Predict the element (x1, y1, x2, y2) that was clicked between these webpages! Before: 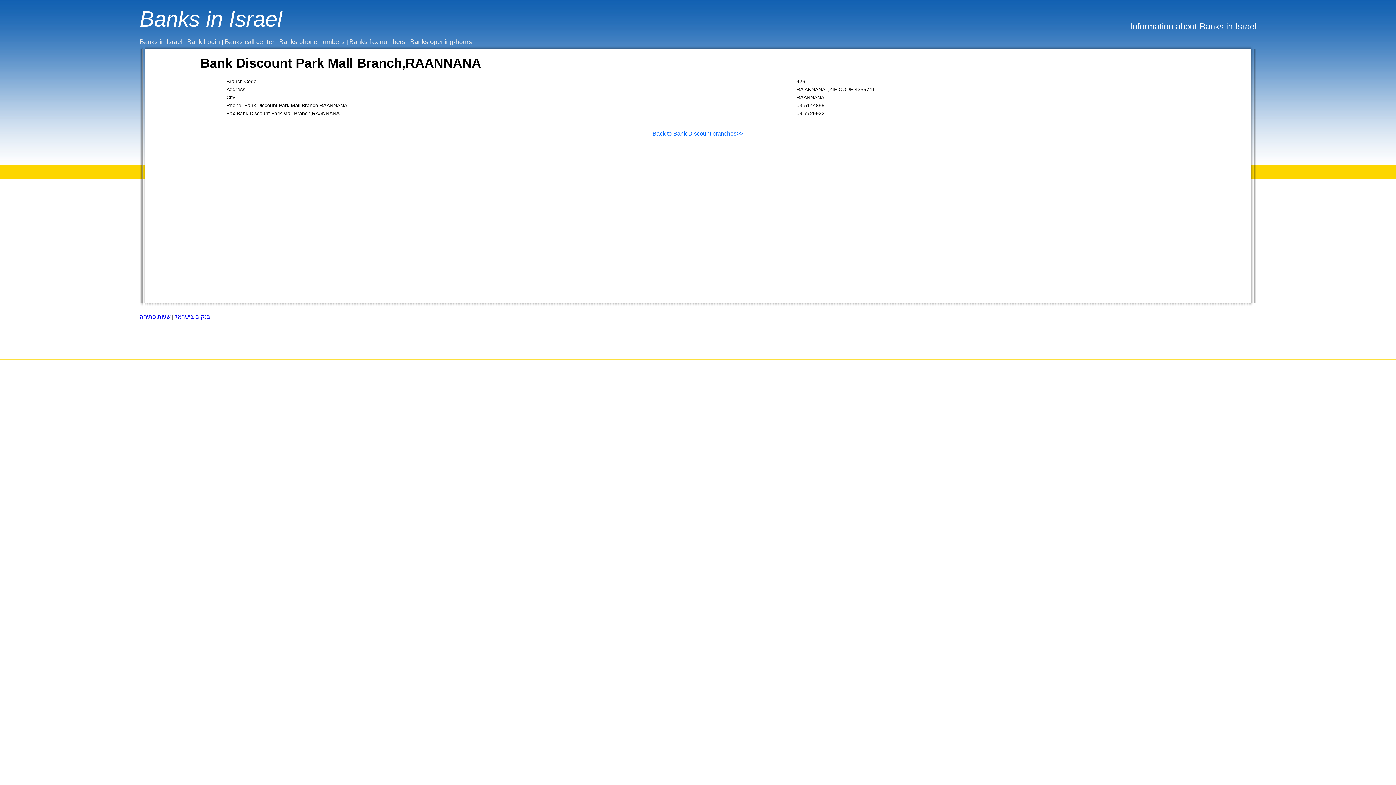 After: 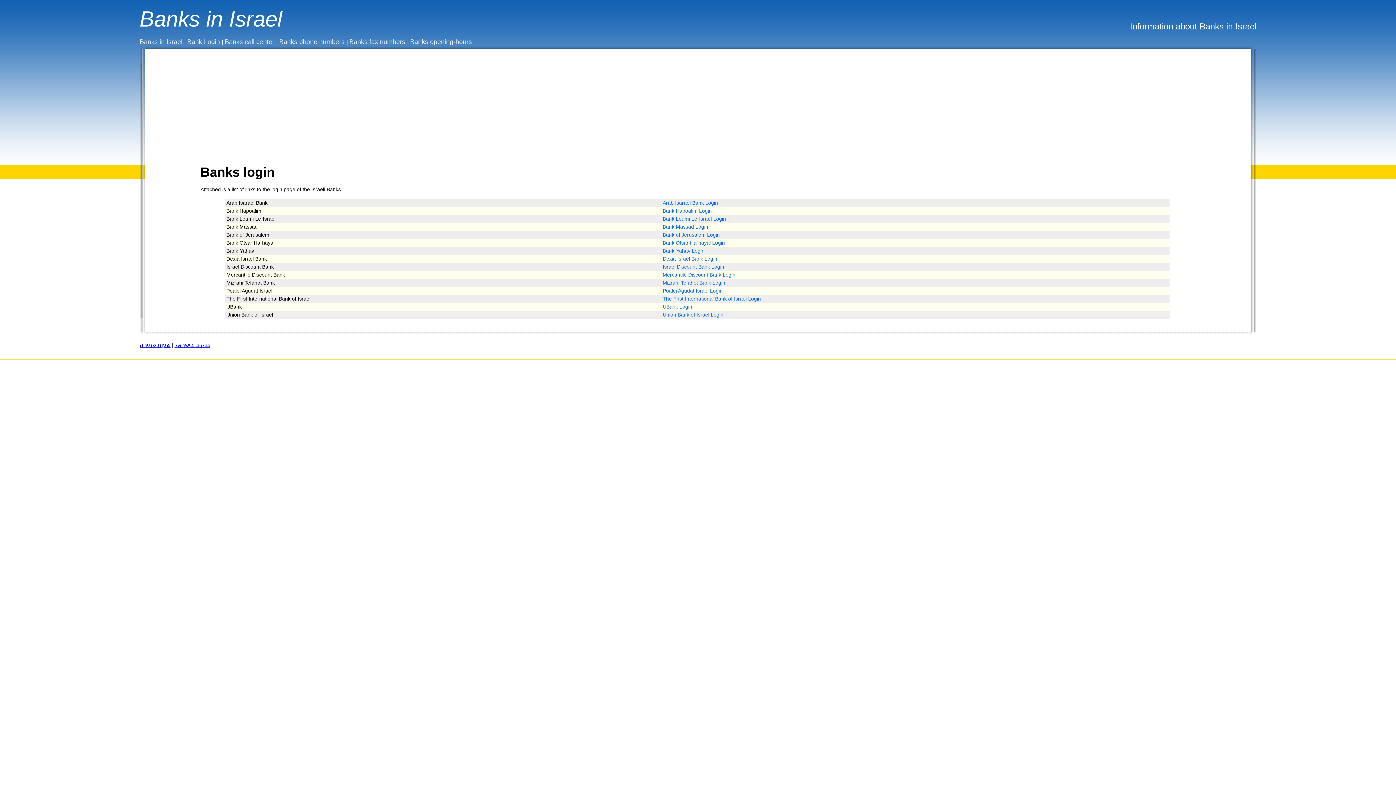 Action: bbox: (187, 38, 221, 45) label: Bank Login 